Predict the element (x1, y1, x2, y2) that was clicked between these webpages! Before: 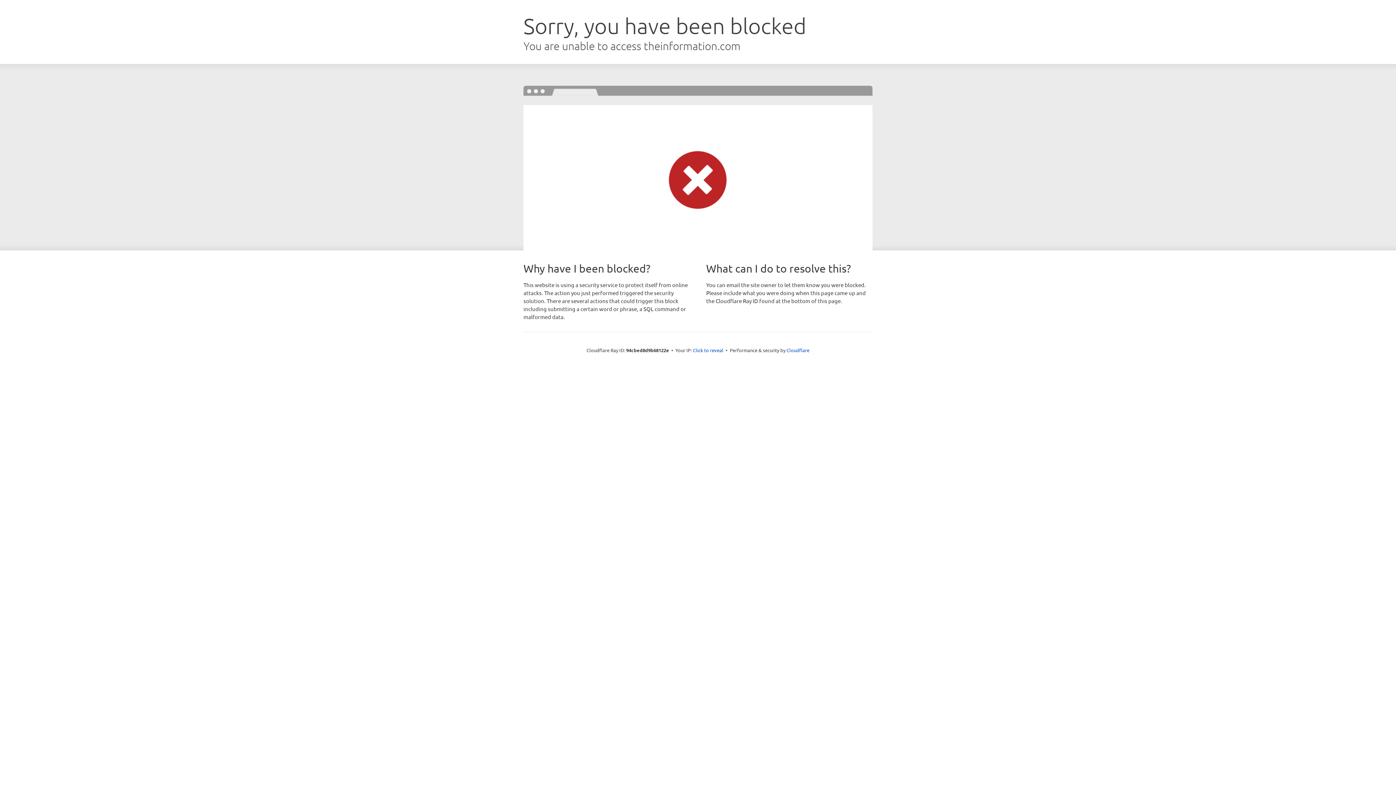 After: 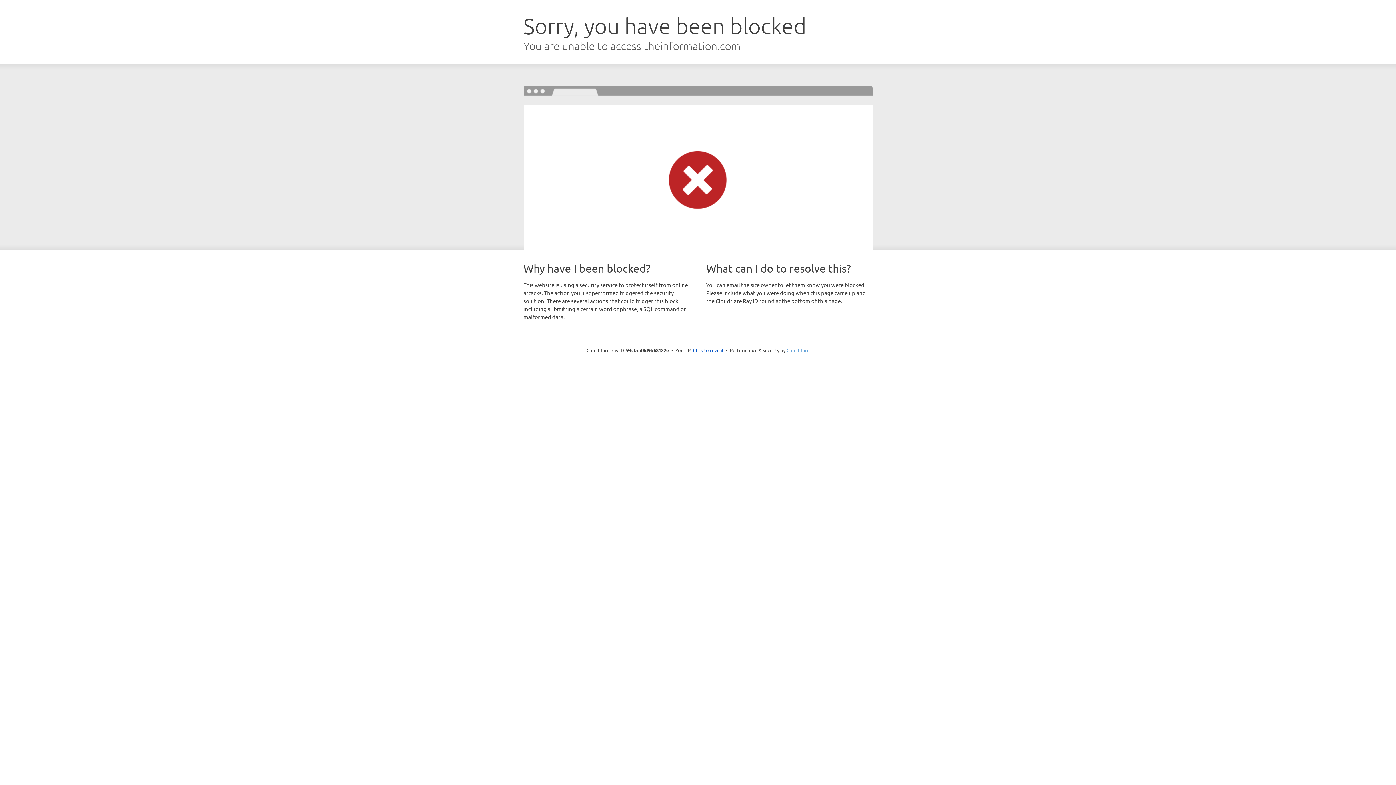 Action: bbox: (786, 347, 809, 353) label: Cloudflare